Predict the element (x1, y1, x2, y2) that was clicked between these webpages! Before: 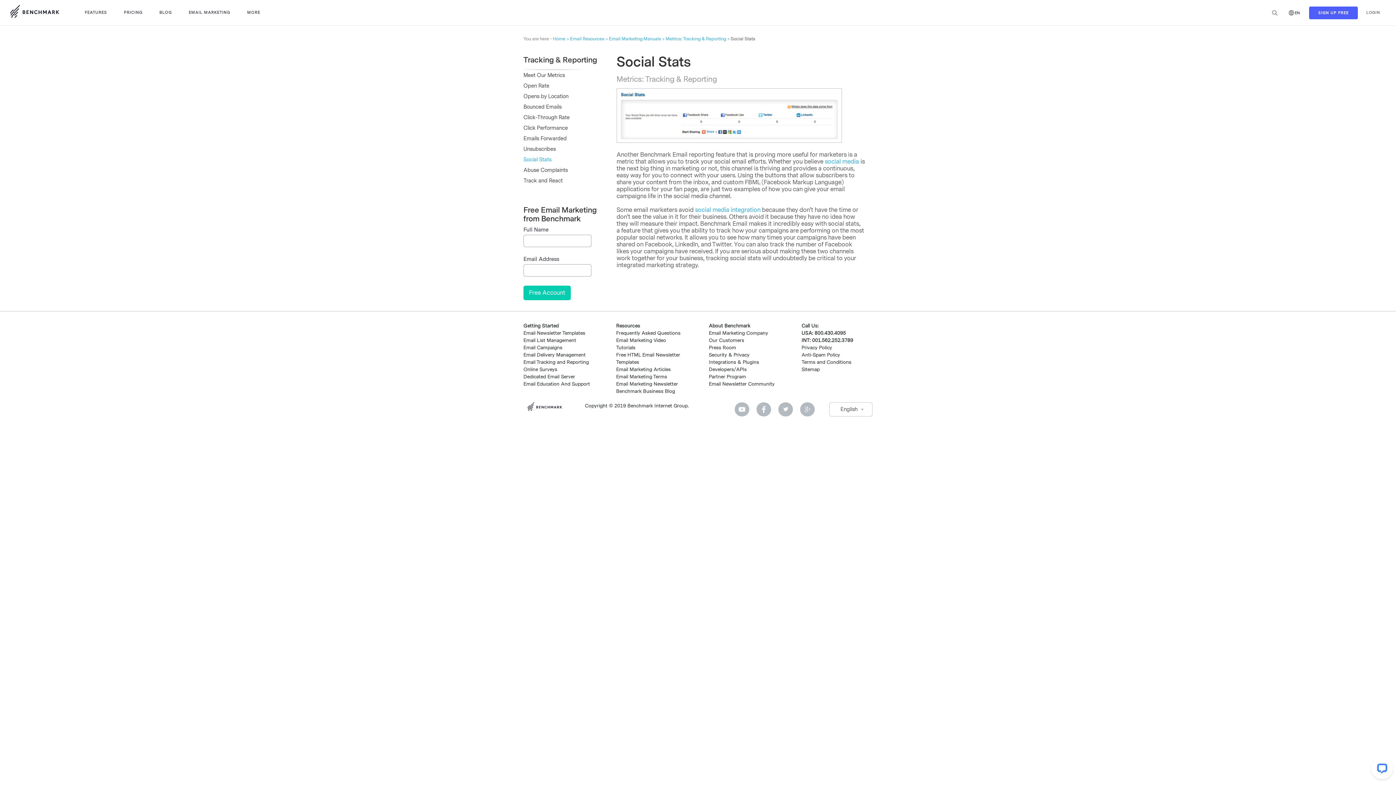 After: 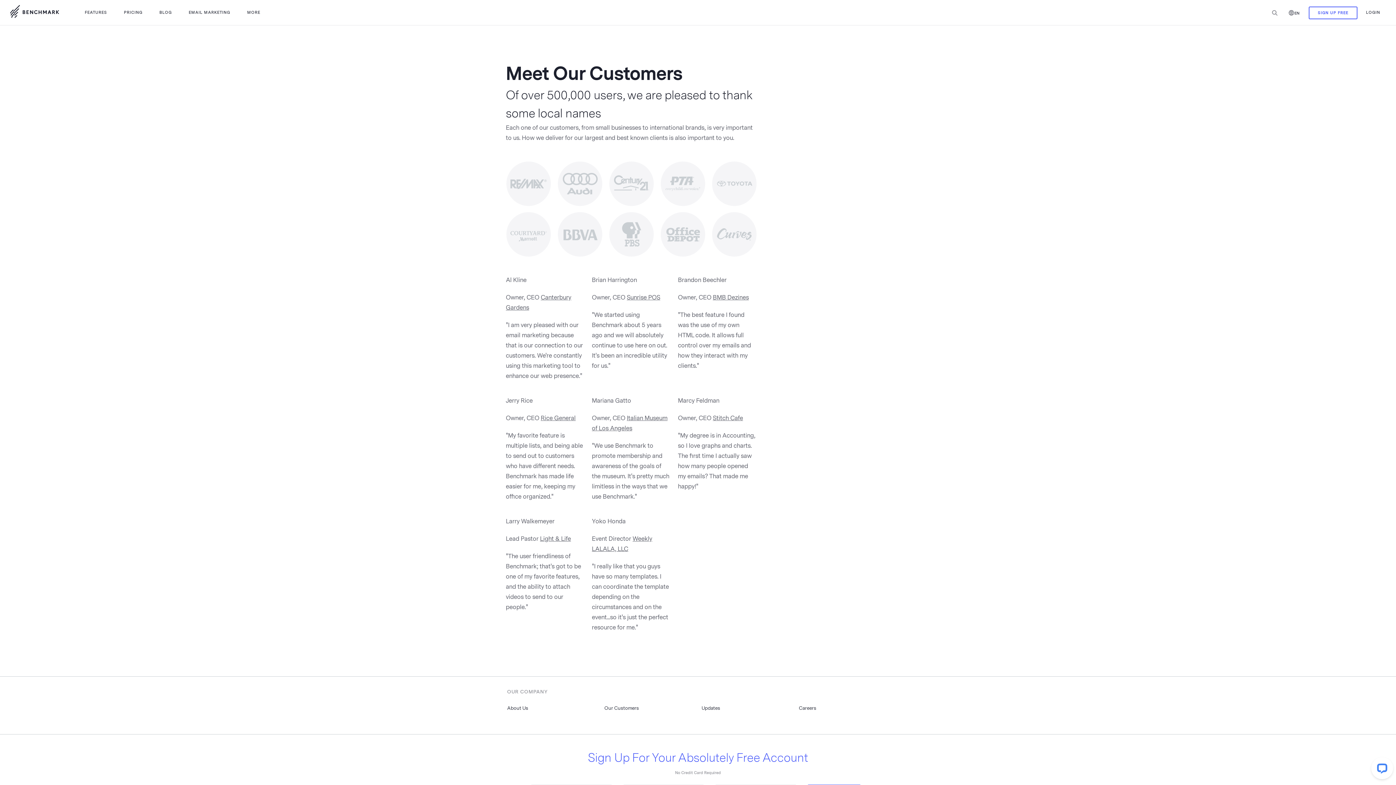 Action: bbox: (709, 337, 744, 343) label: Our Customers